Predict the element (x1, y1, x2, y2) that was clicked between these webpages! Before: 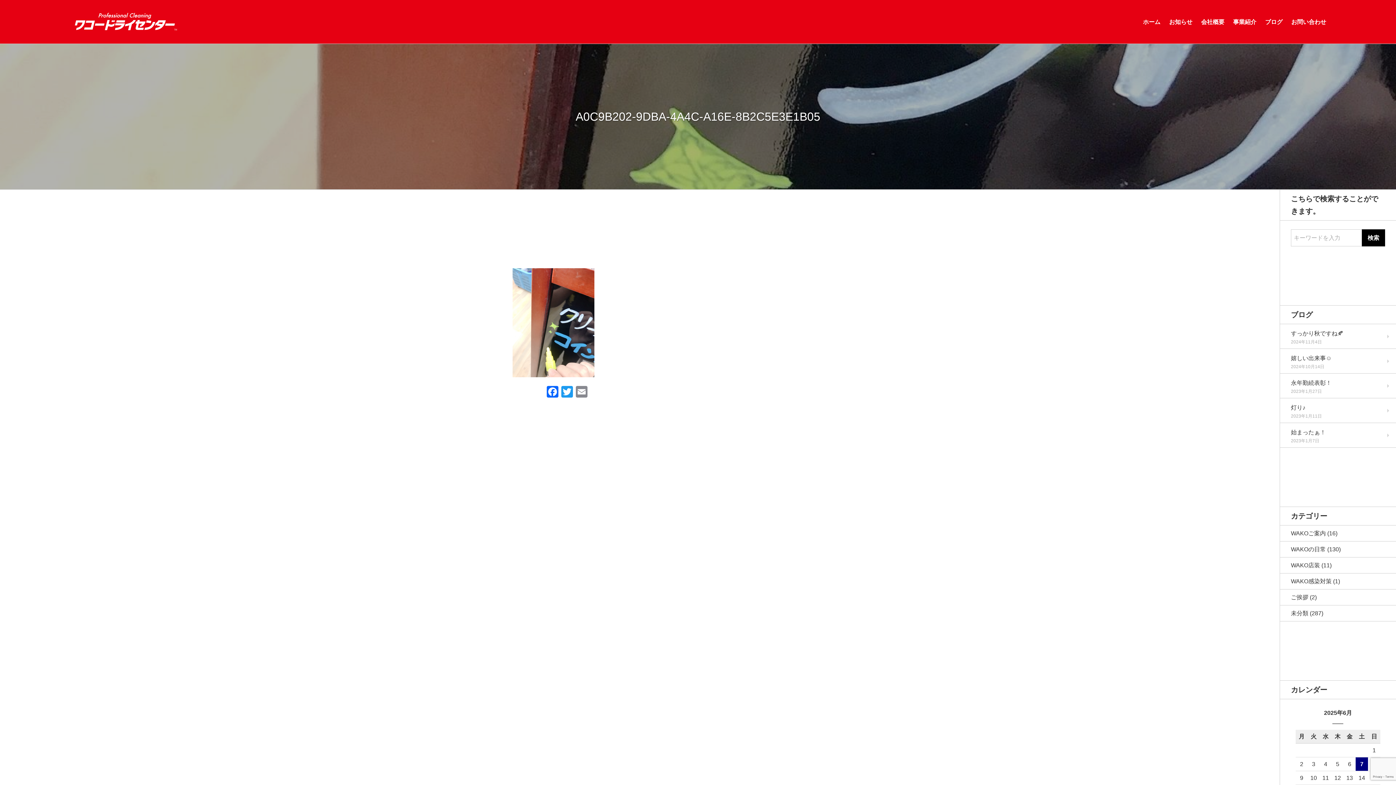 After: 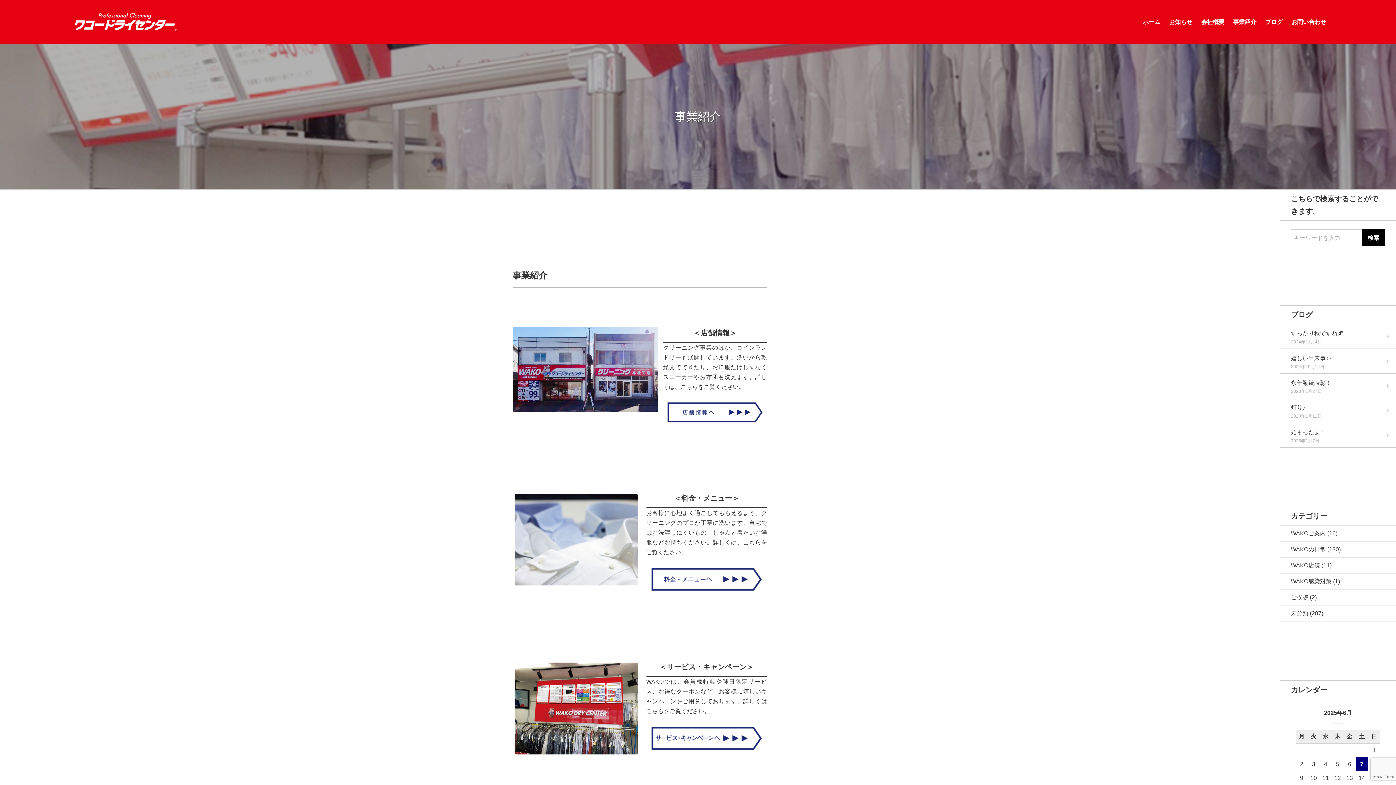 Action: label: 事業紹介 bbox: (1233, 16, 1256, 26)